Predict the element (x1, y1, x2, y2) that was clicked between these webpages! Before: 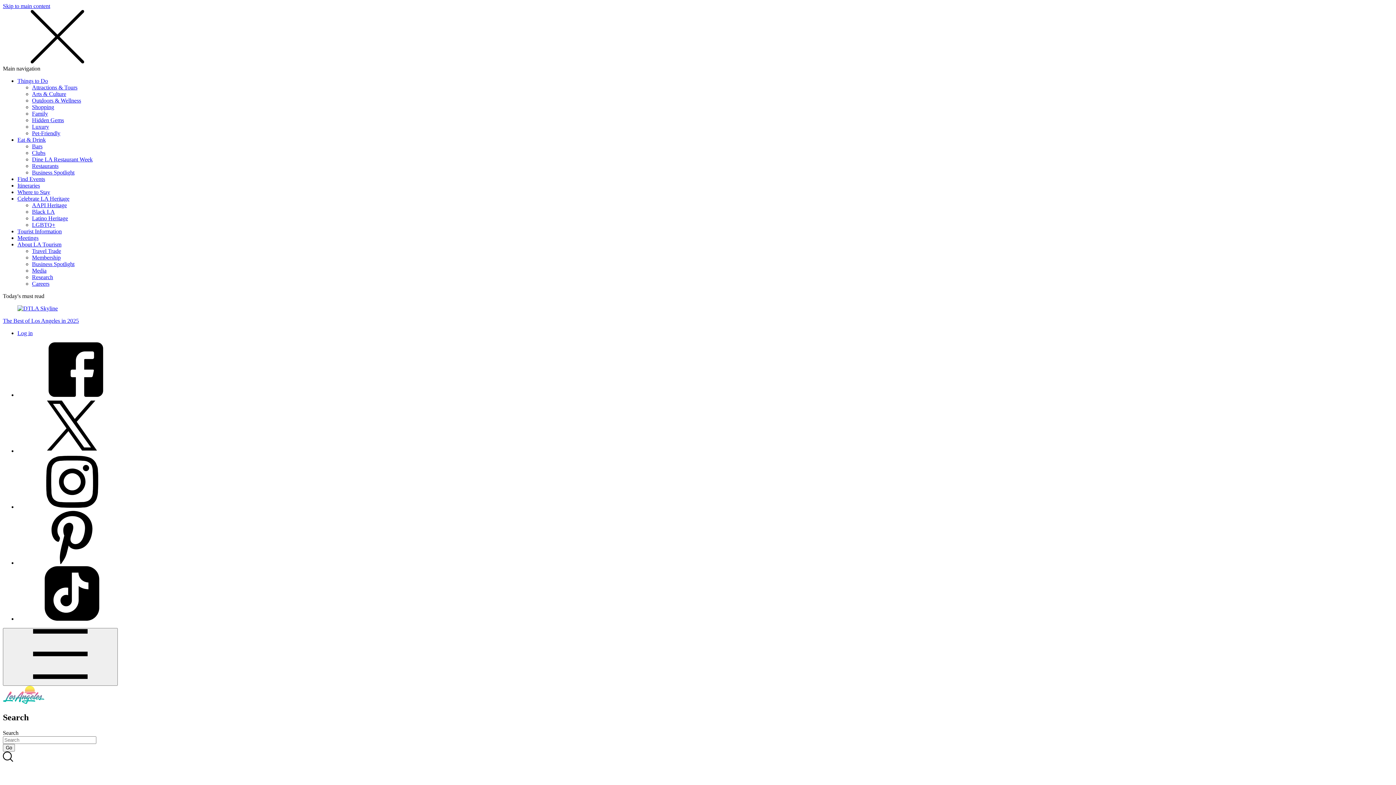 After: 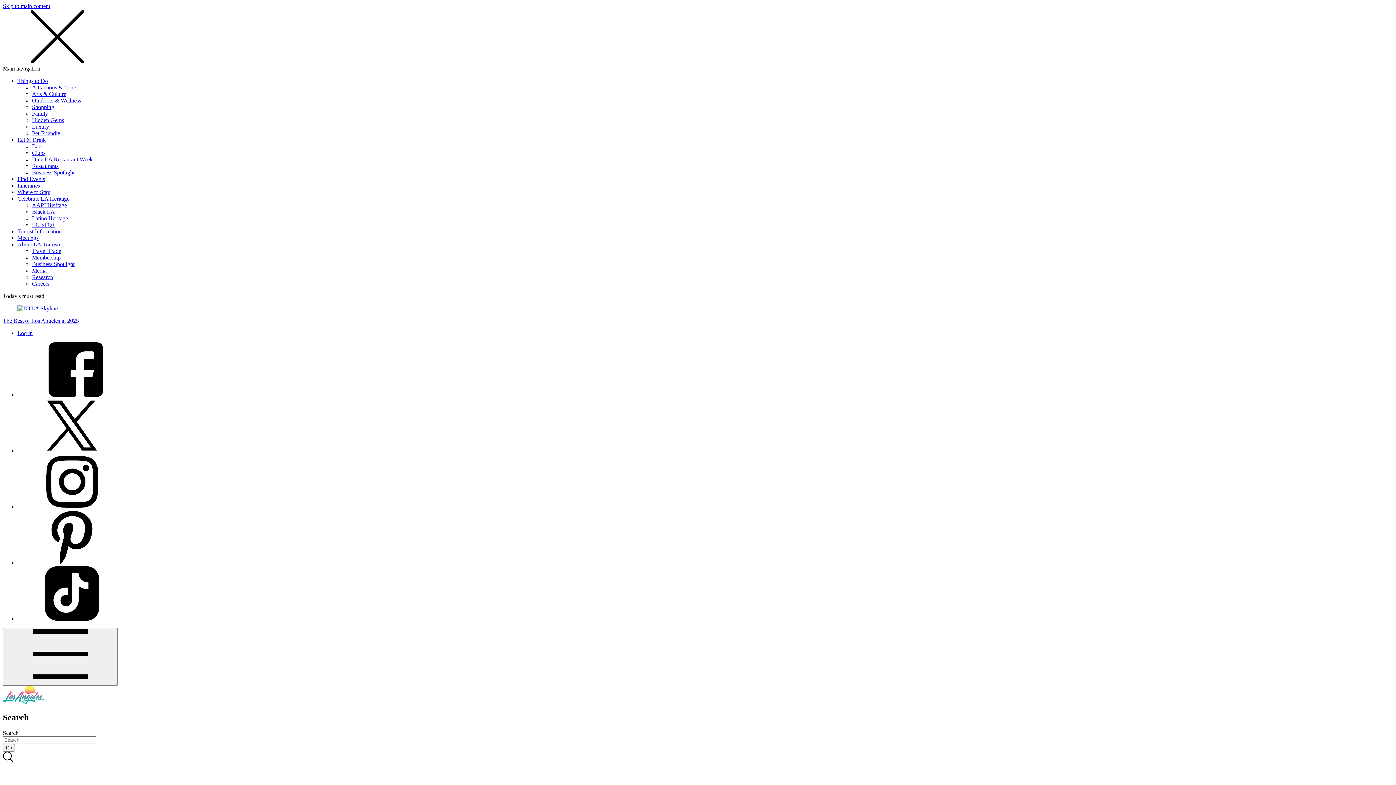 Action: label: LGBTQ+ bbox: (32, 221, 55, 228)